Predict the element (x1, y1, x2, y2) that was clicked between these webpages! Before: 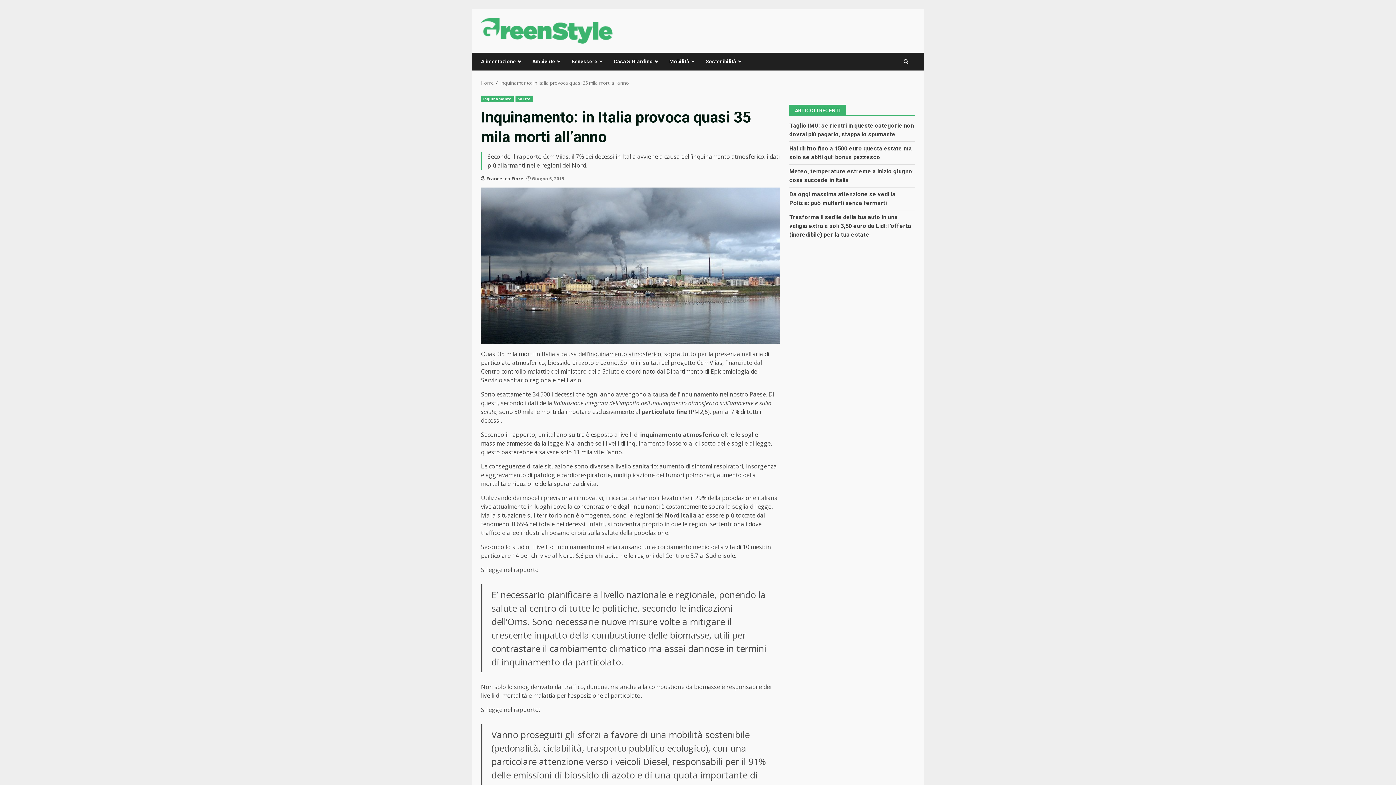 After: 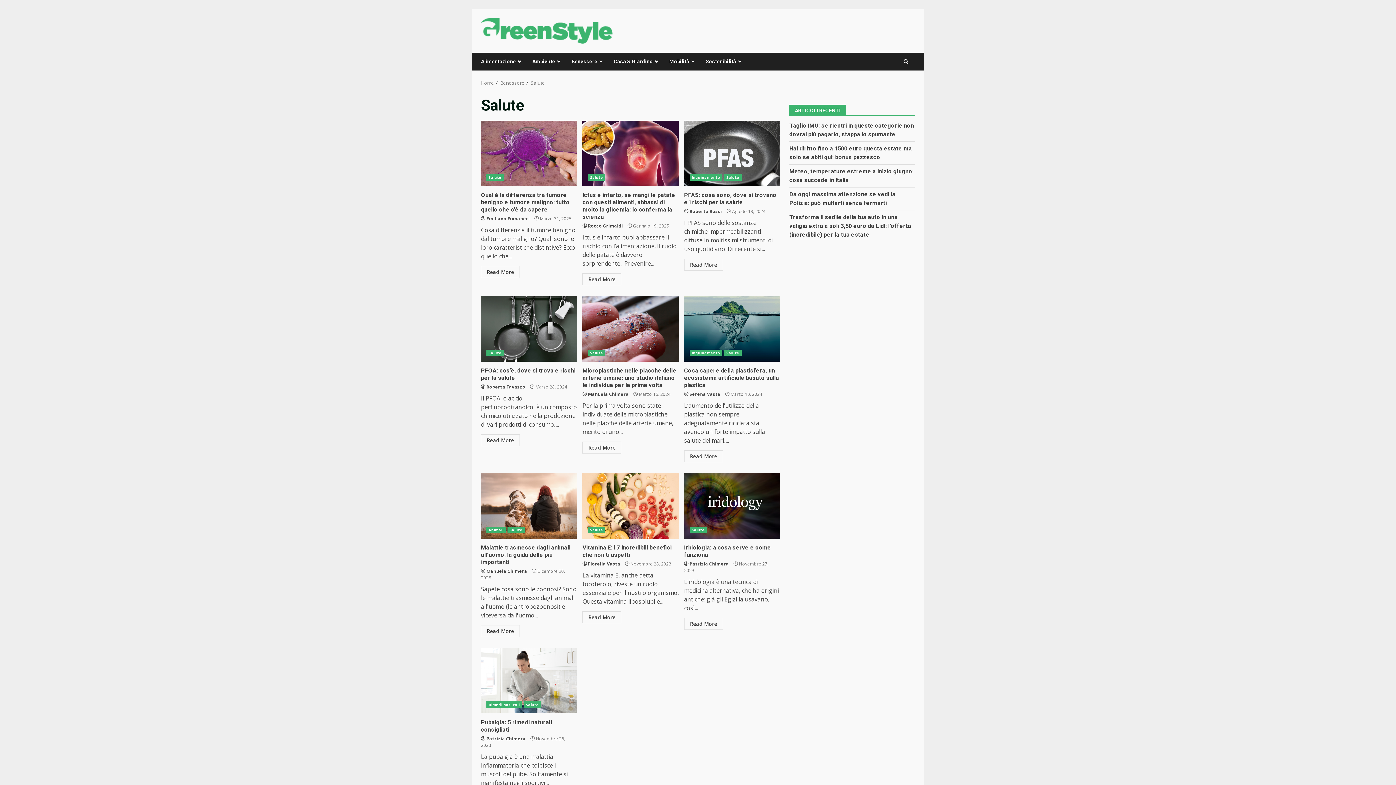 Action: label: Salute bbox: (515, 95, 533, 102)